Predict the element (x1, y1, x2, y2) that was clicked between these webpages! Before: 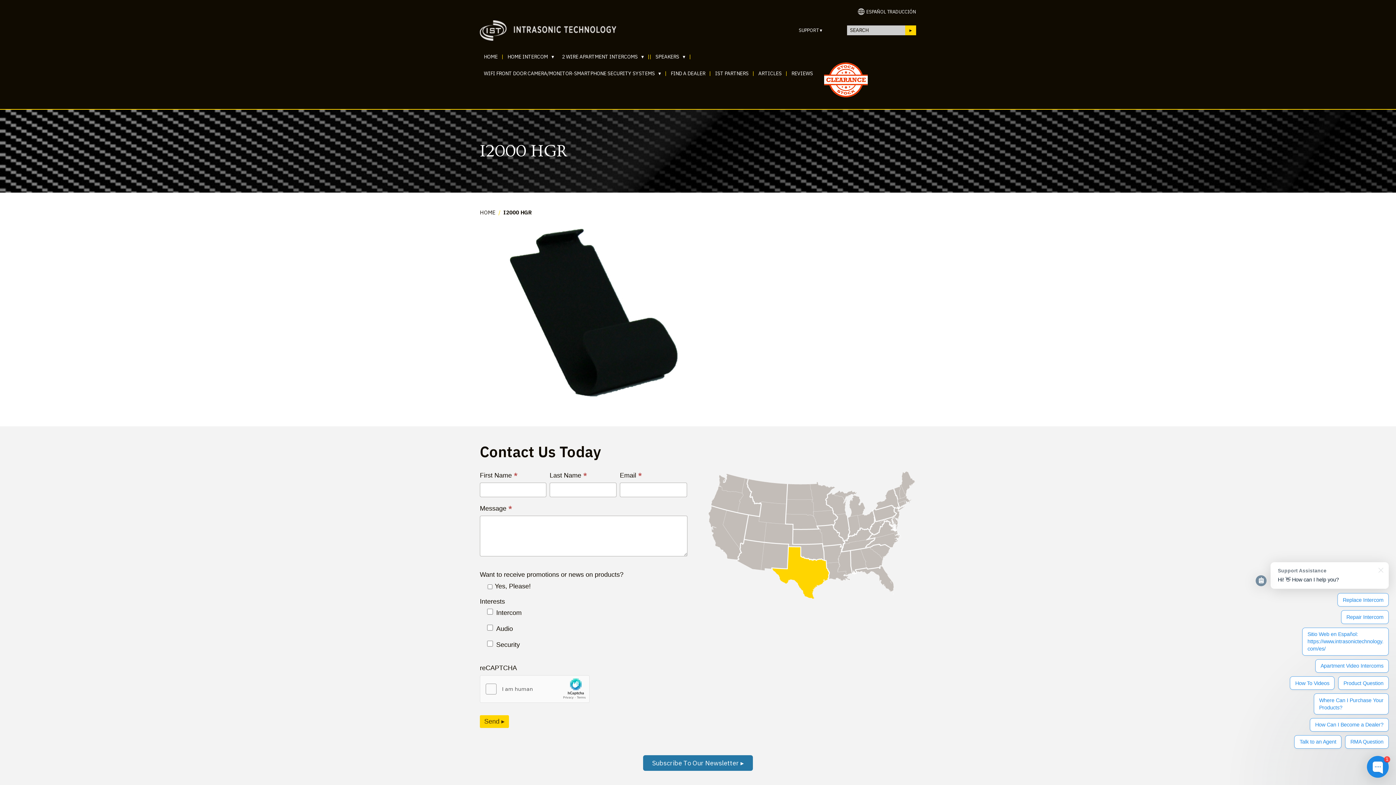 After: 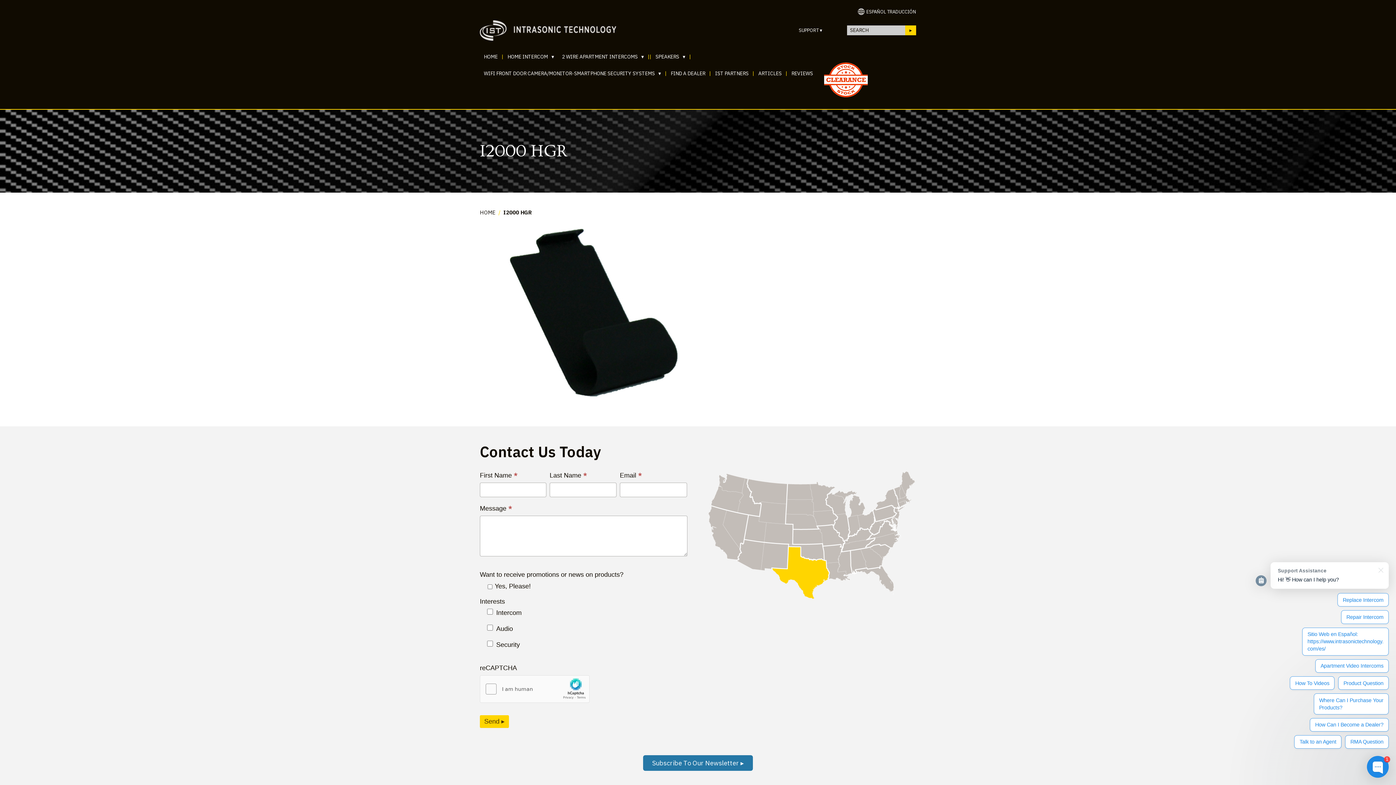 Action: label: I2000 HGR bbox: (503, 209, 532, 216)